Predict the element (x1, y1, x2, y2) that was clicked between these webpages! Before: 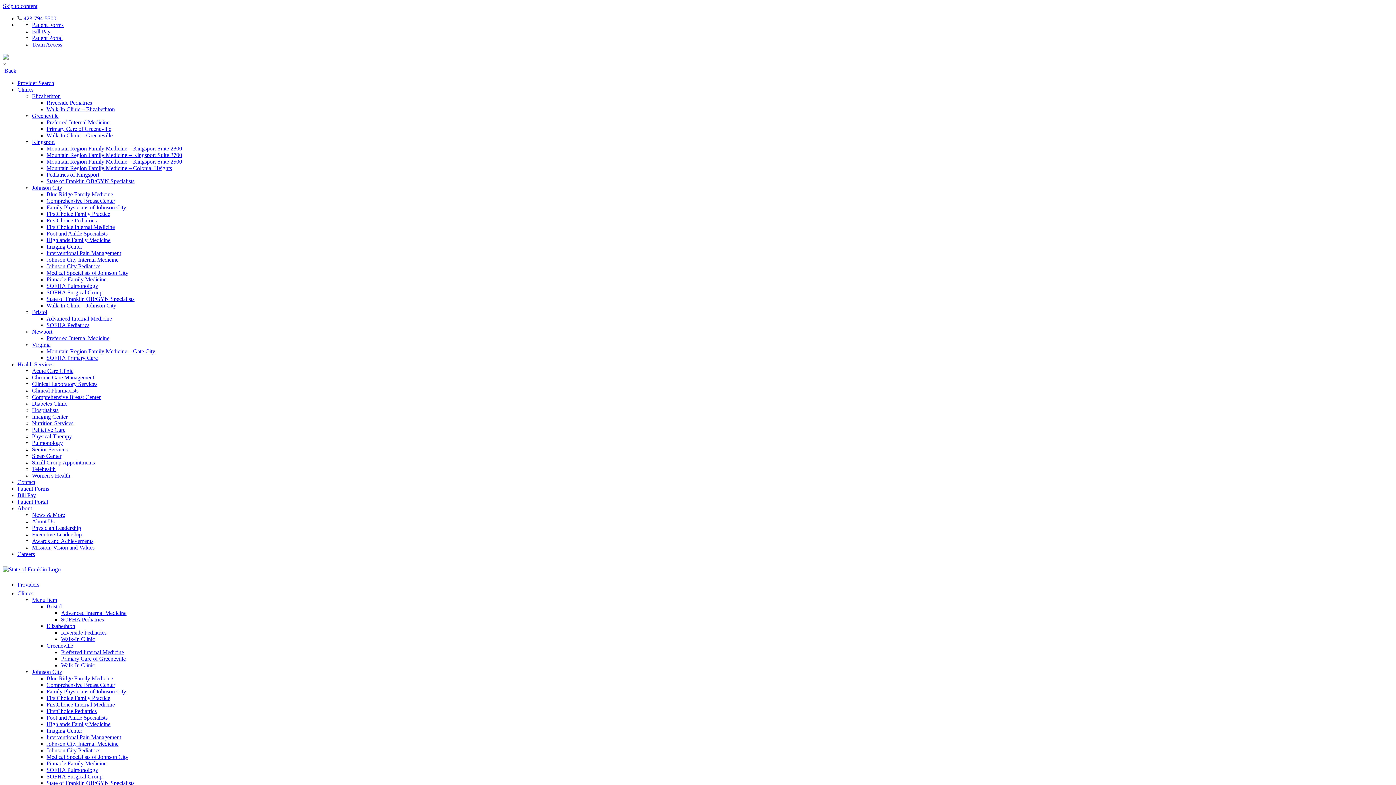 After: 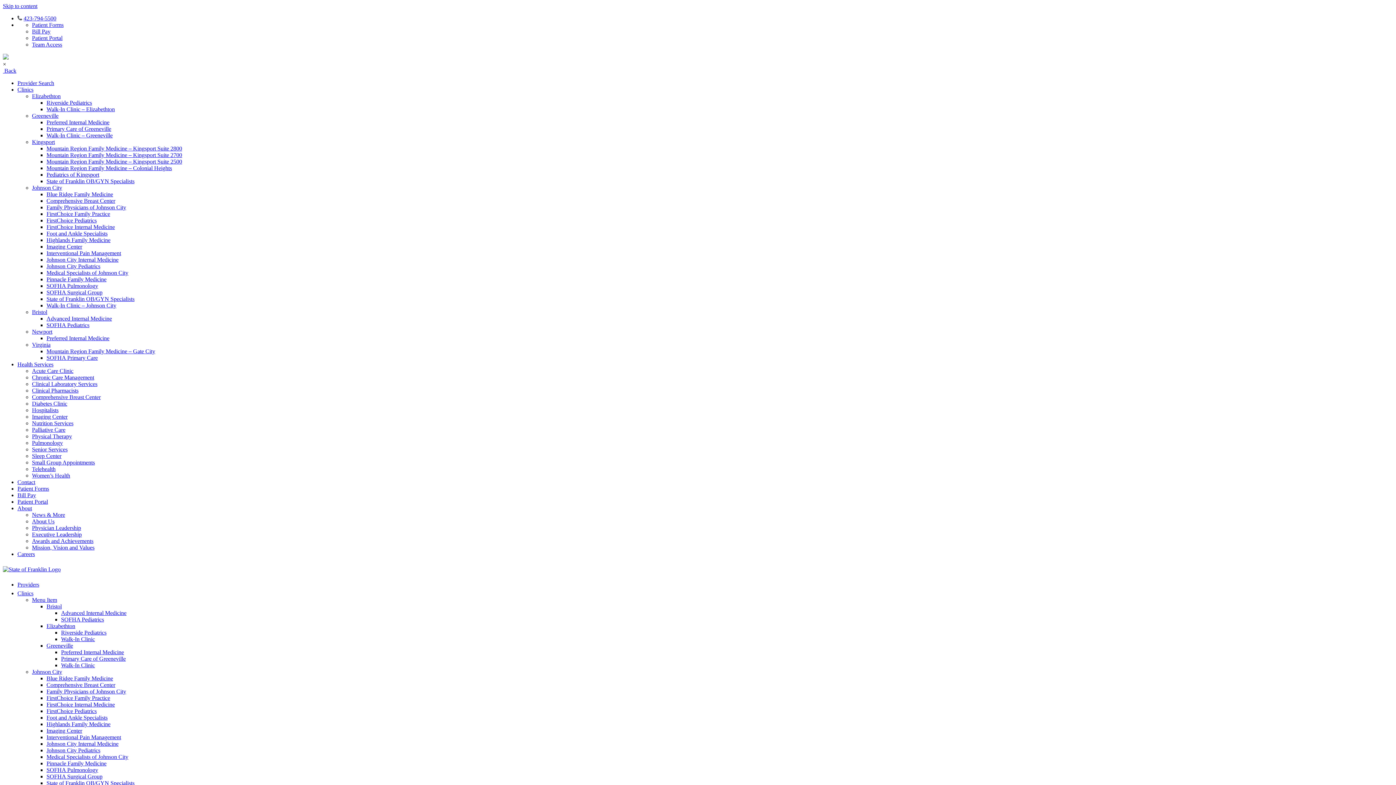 Action: bbox: (46, 708, 96, 714) label: FirstChoice Pediatrics